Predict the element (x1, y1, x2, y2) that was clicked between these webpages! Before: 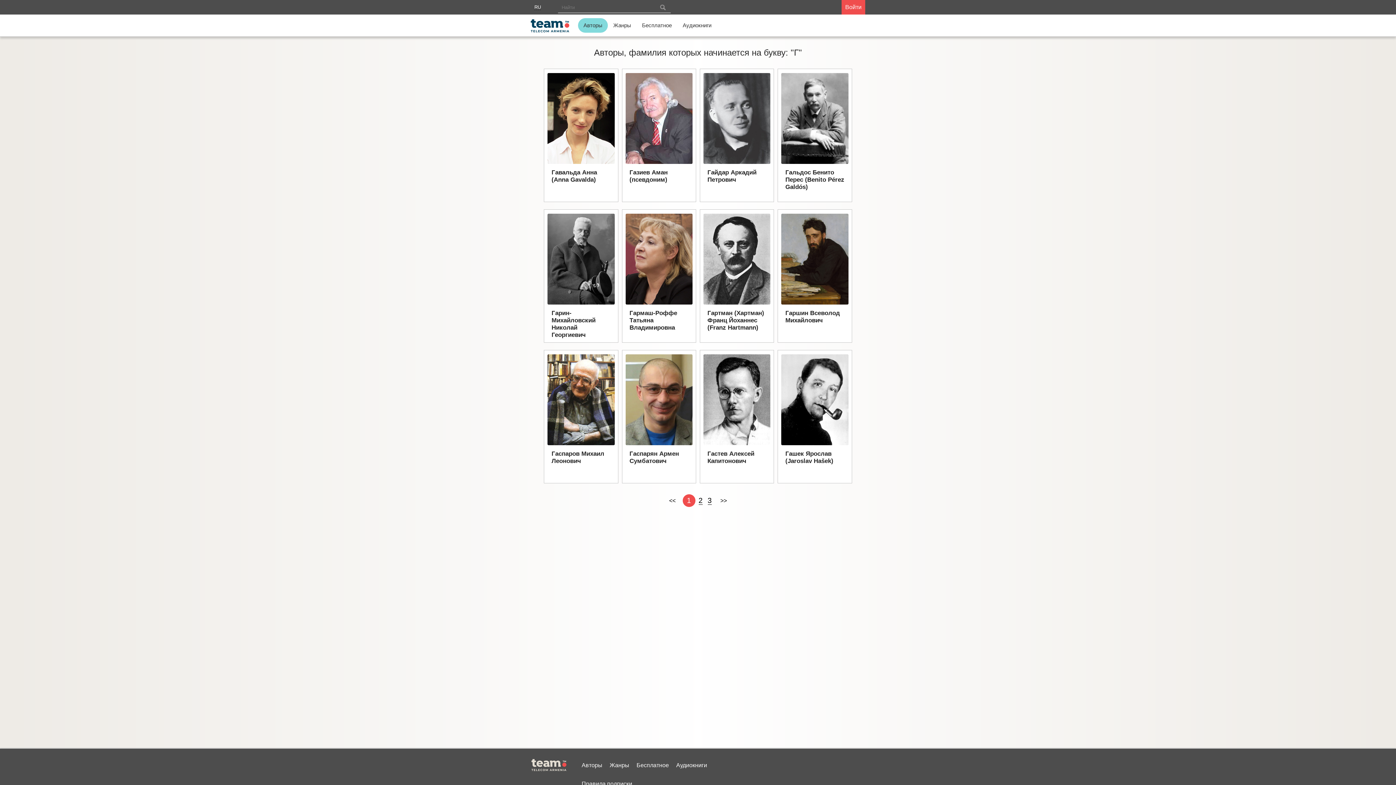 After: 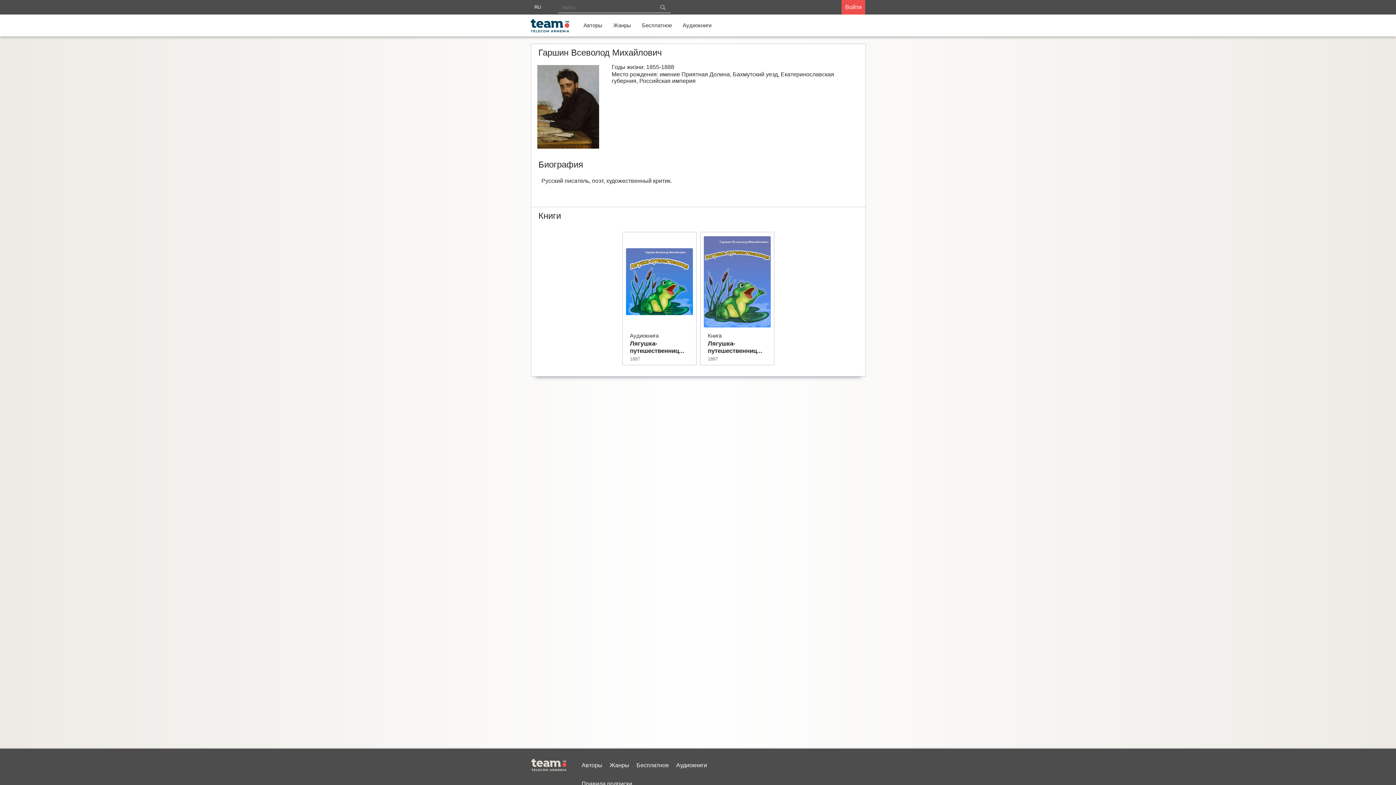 Action: label: Гаршин Всеволод Михайлович bbox: (778, 309, 851, 324)